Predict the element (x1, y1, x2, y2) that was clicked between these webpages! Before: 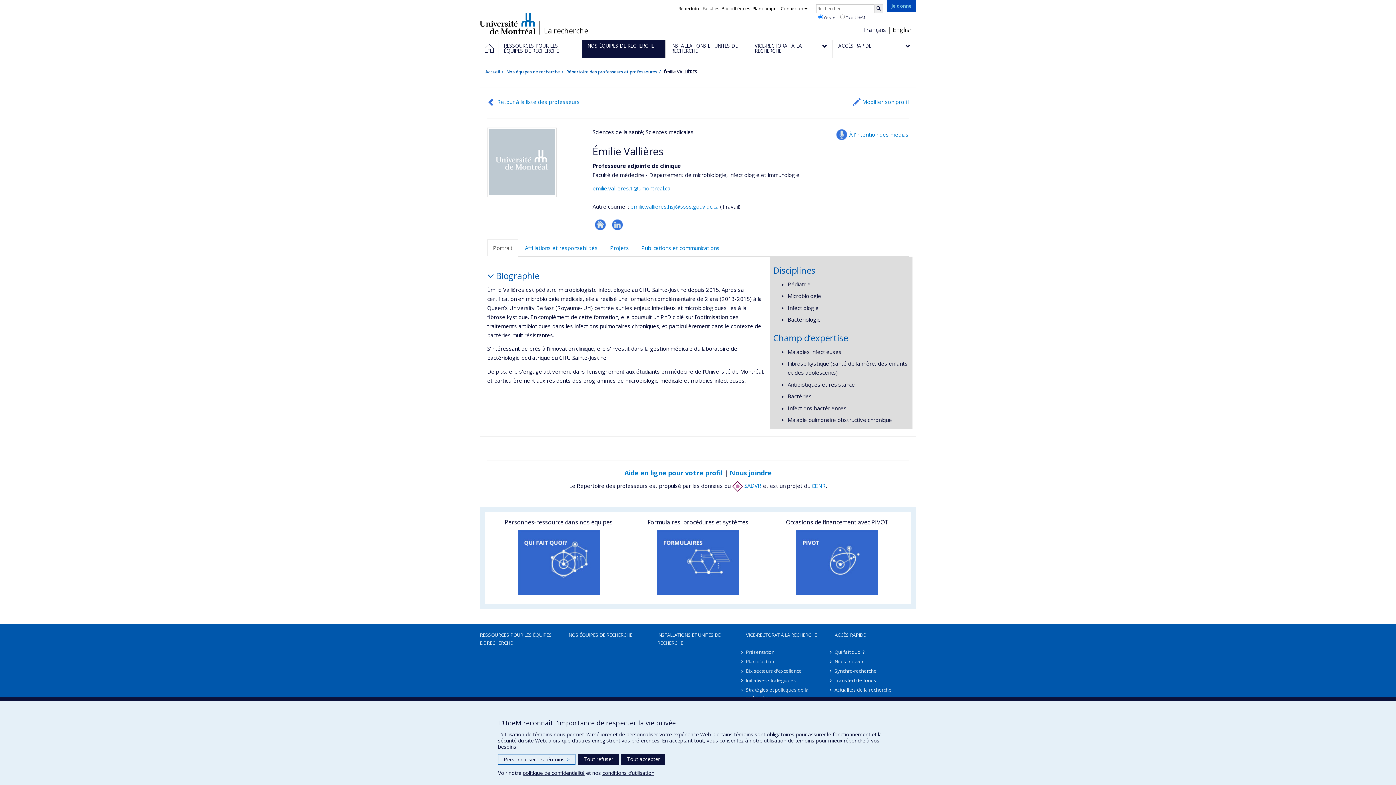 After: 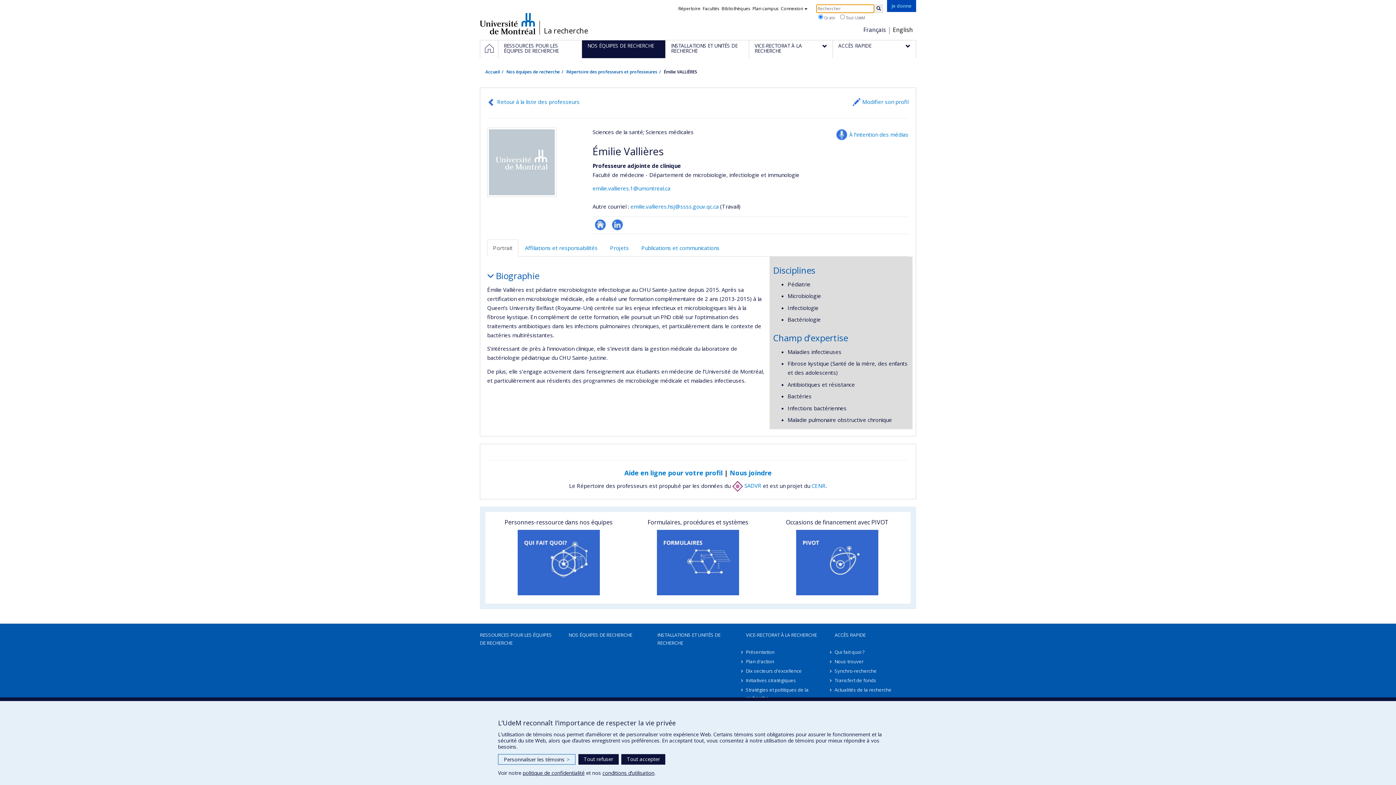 Action: bbox: (874, 4, 883, 13) label: Rechercher